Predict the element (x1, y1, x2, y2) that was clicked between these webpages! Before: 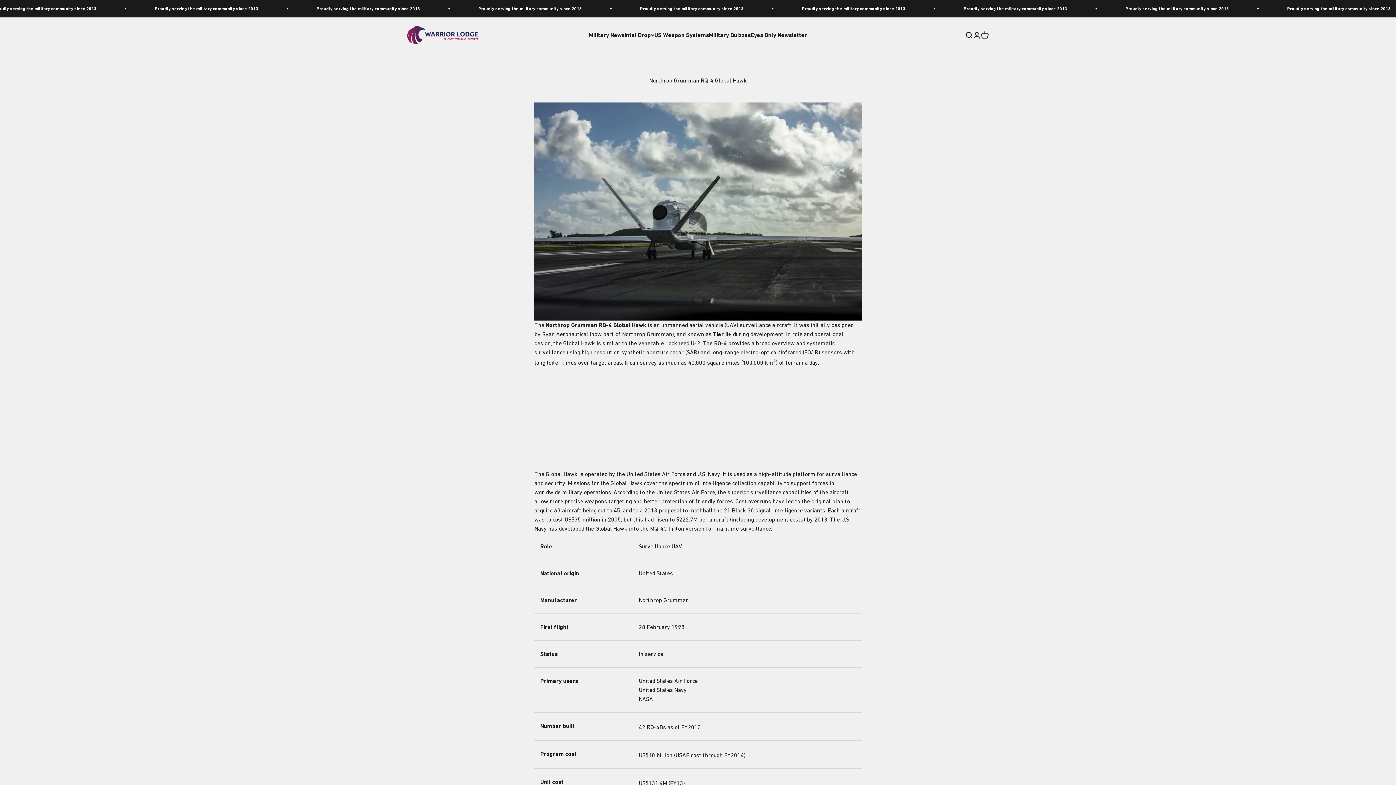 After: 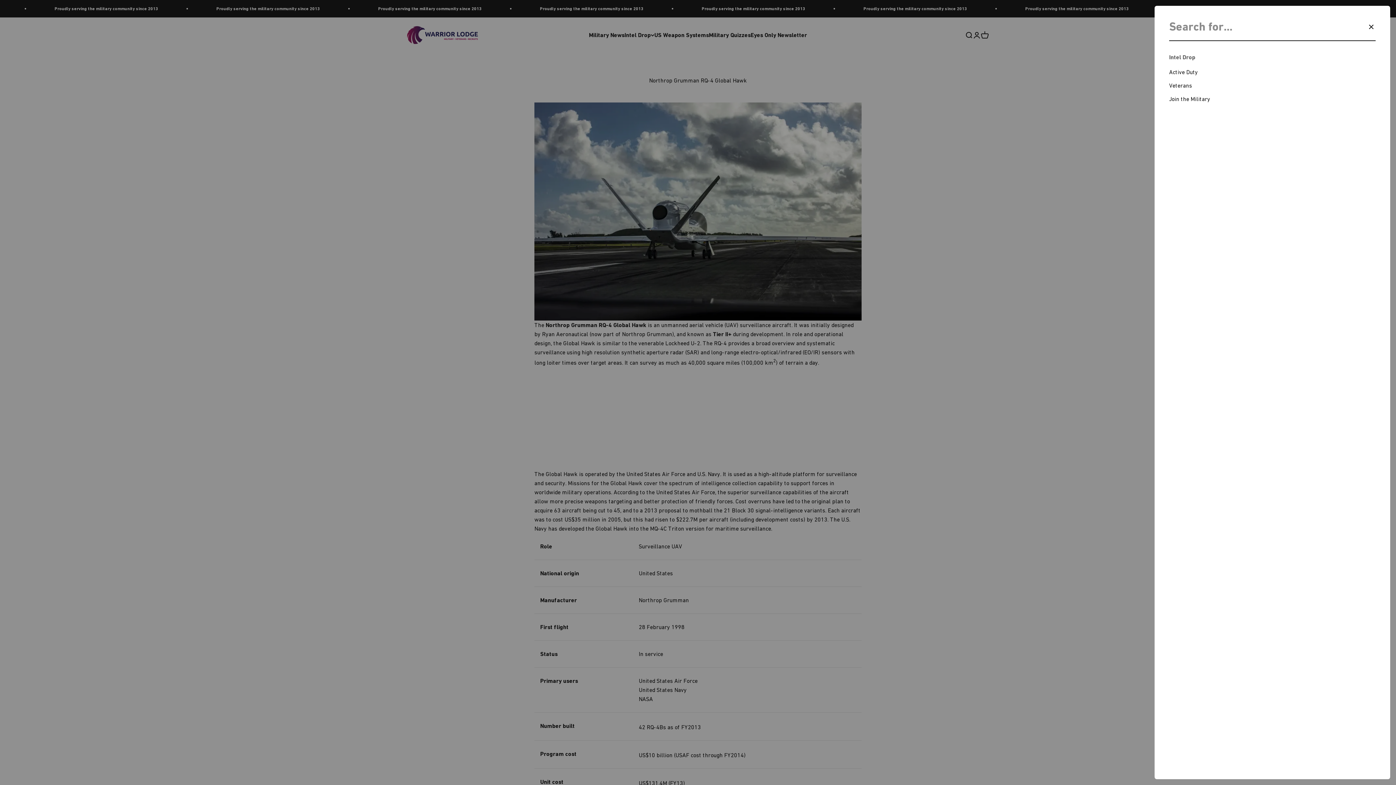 Action: bbox: (965, 31, 973, 39) label: Open search